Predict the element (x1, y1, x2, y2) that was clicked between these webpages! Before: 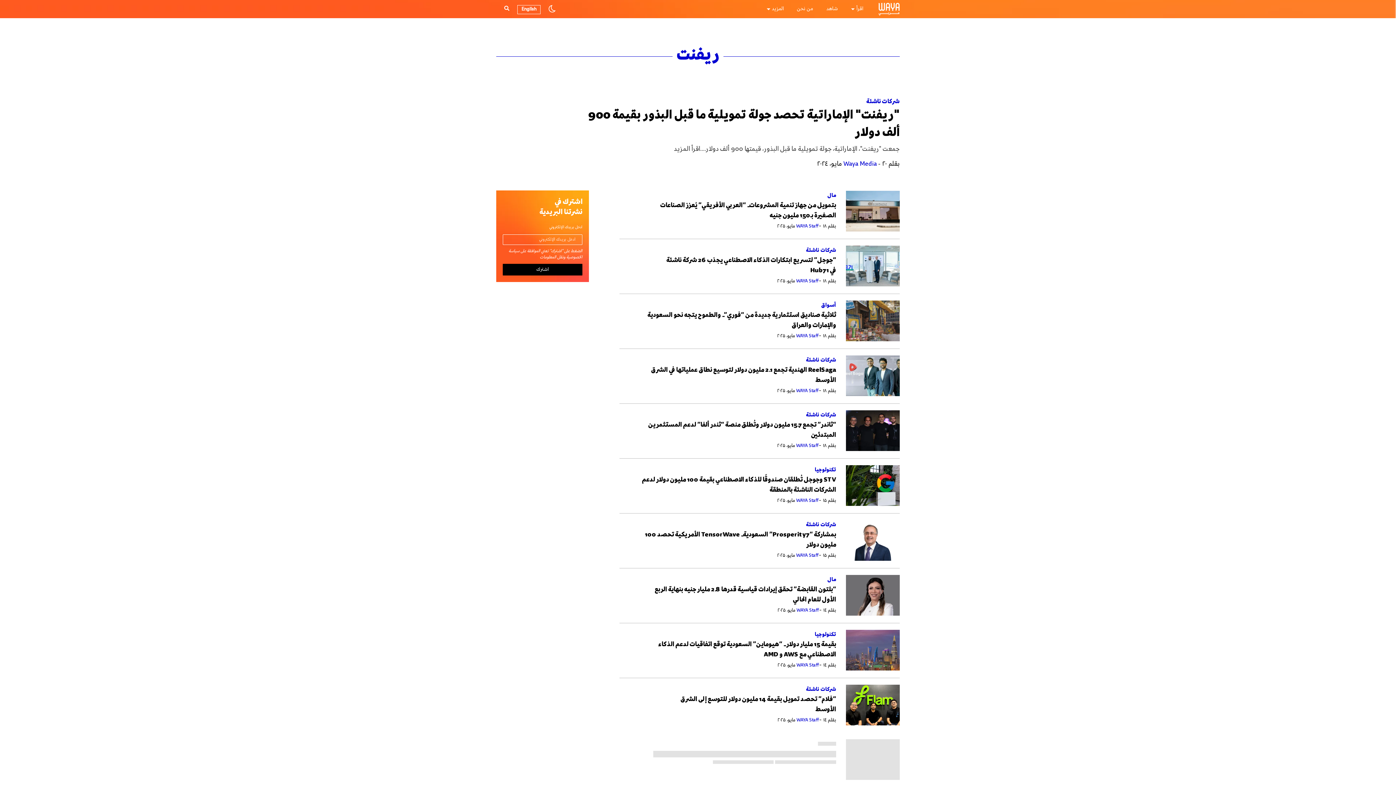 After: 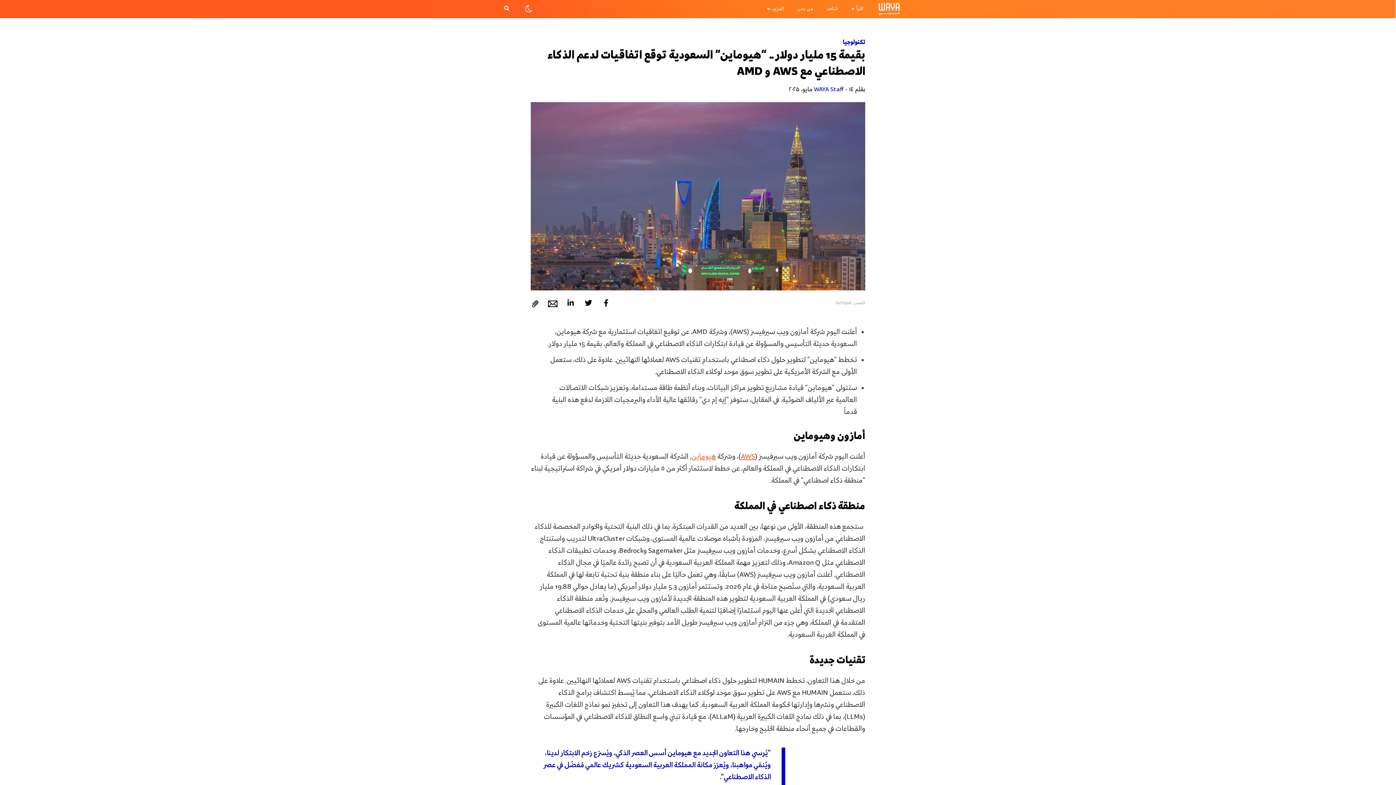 Action: bbox: (846, 646, 900, 654)